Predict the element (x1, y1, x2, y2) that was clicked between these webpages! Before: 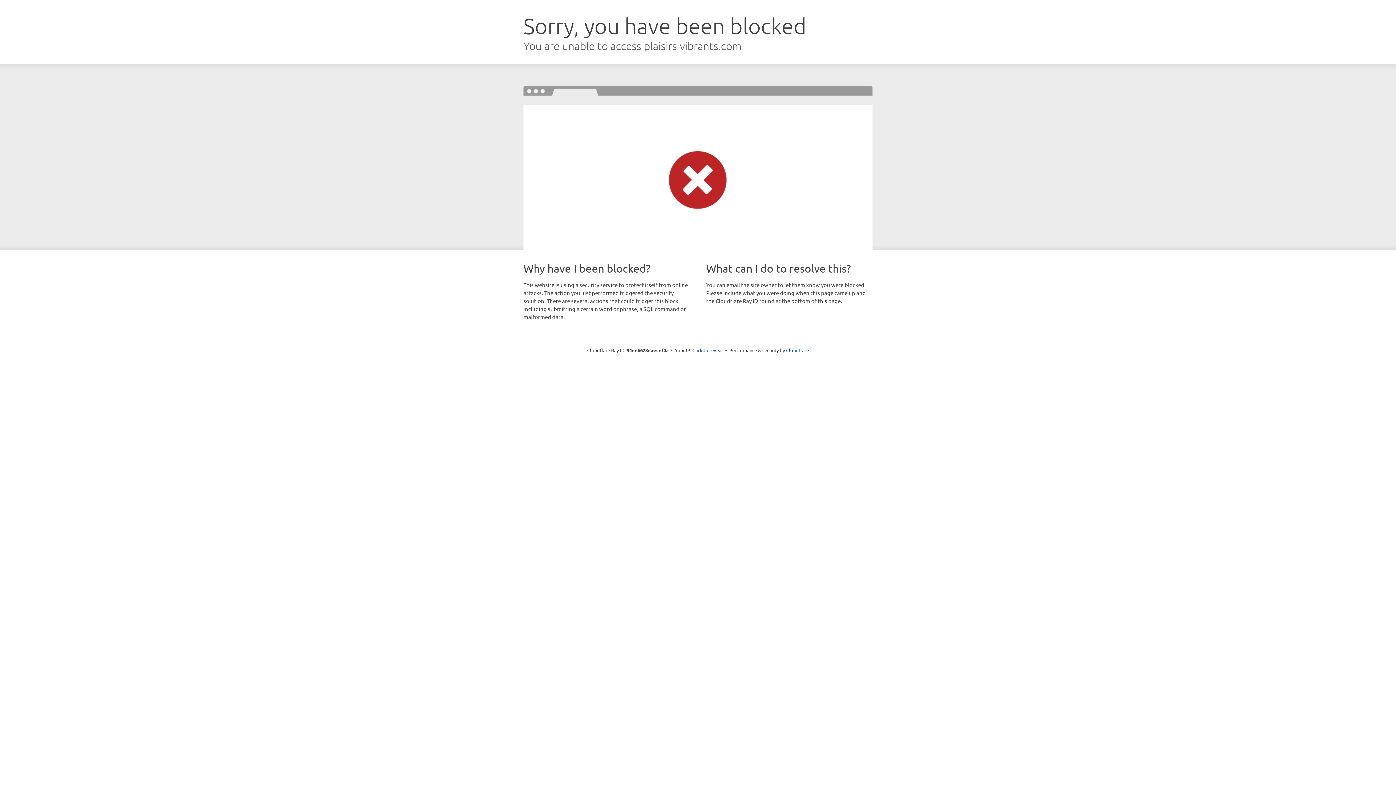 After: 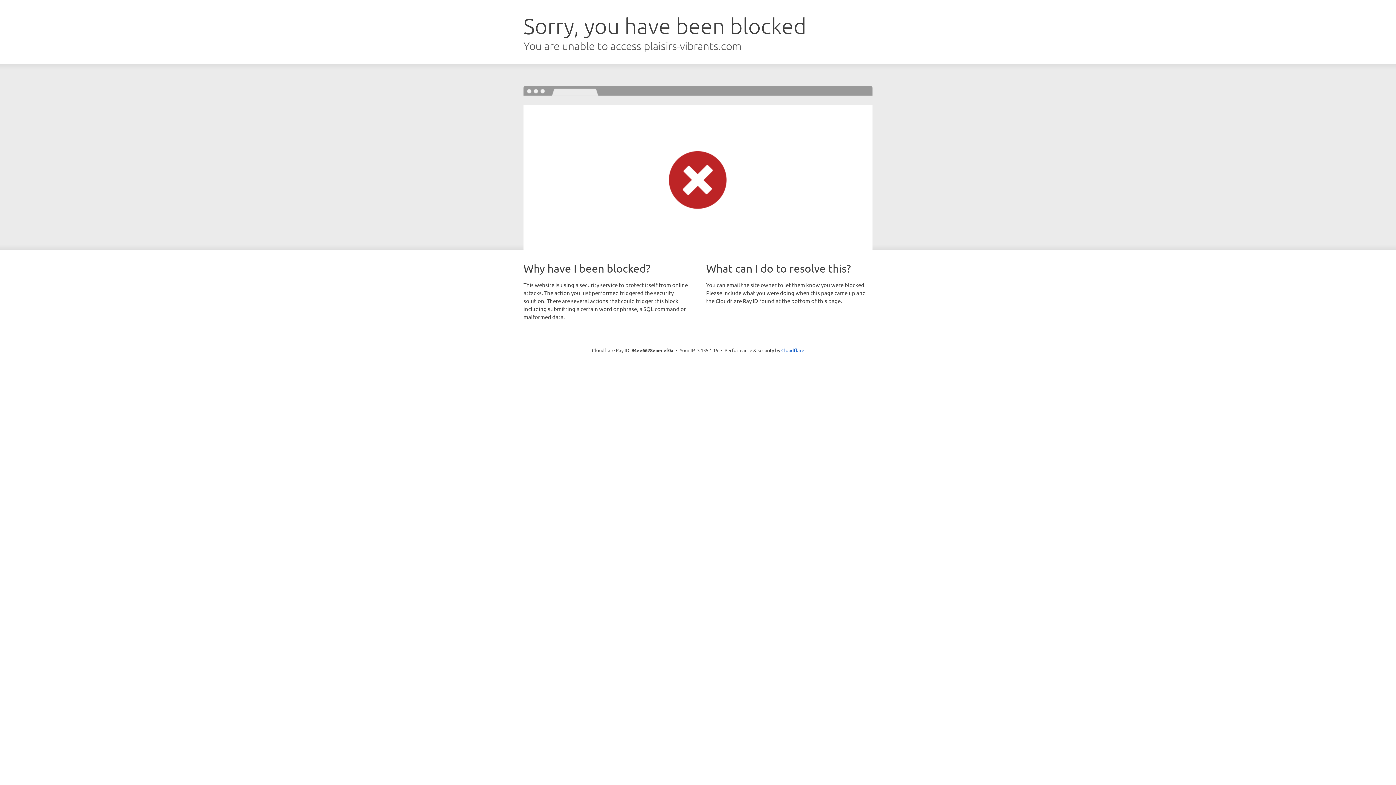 Action: label: Click to reveal bbox: (692, 346, 723, 353)